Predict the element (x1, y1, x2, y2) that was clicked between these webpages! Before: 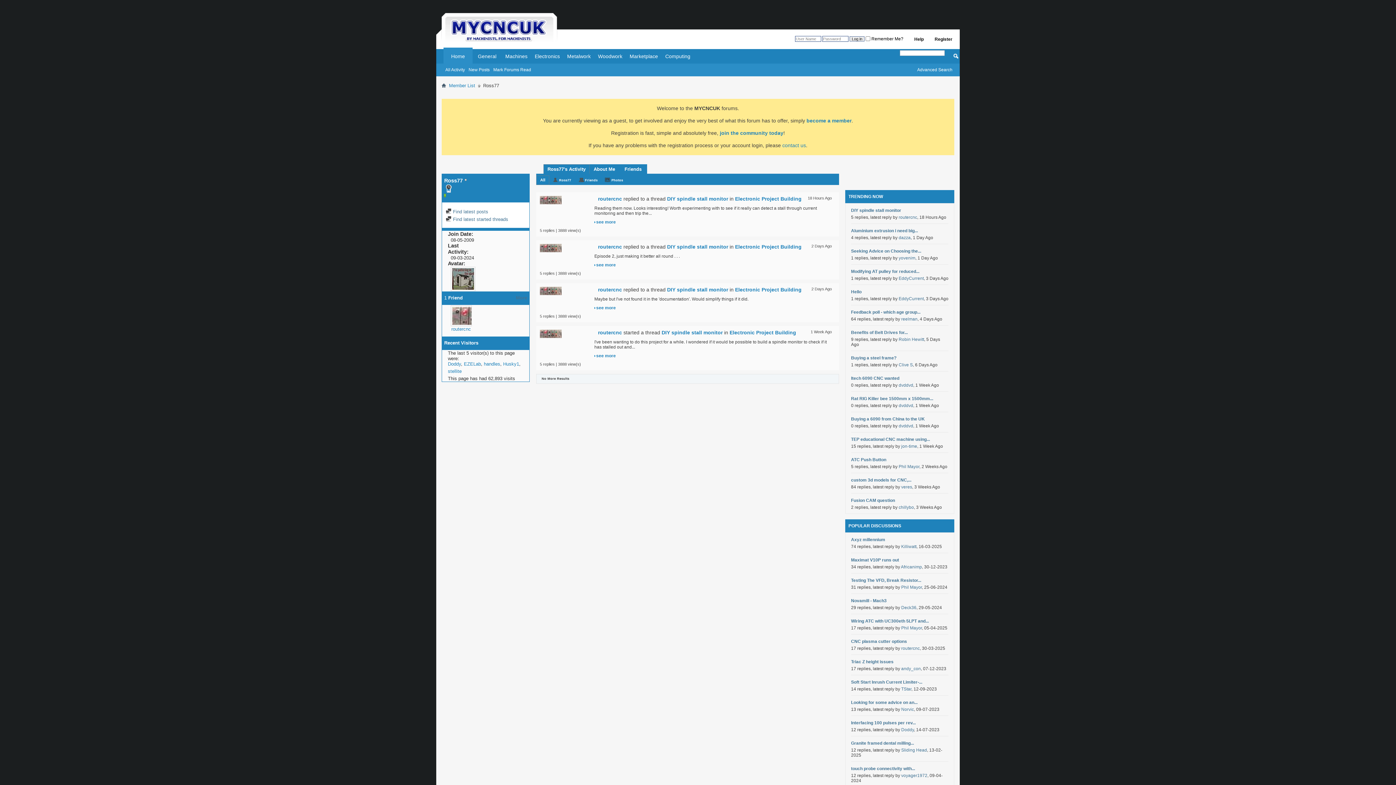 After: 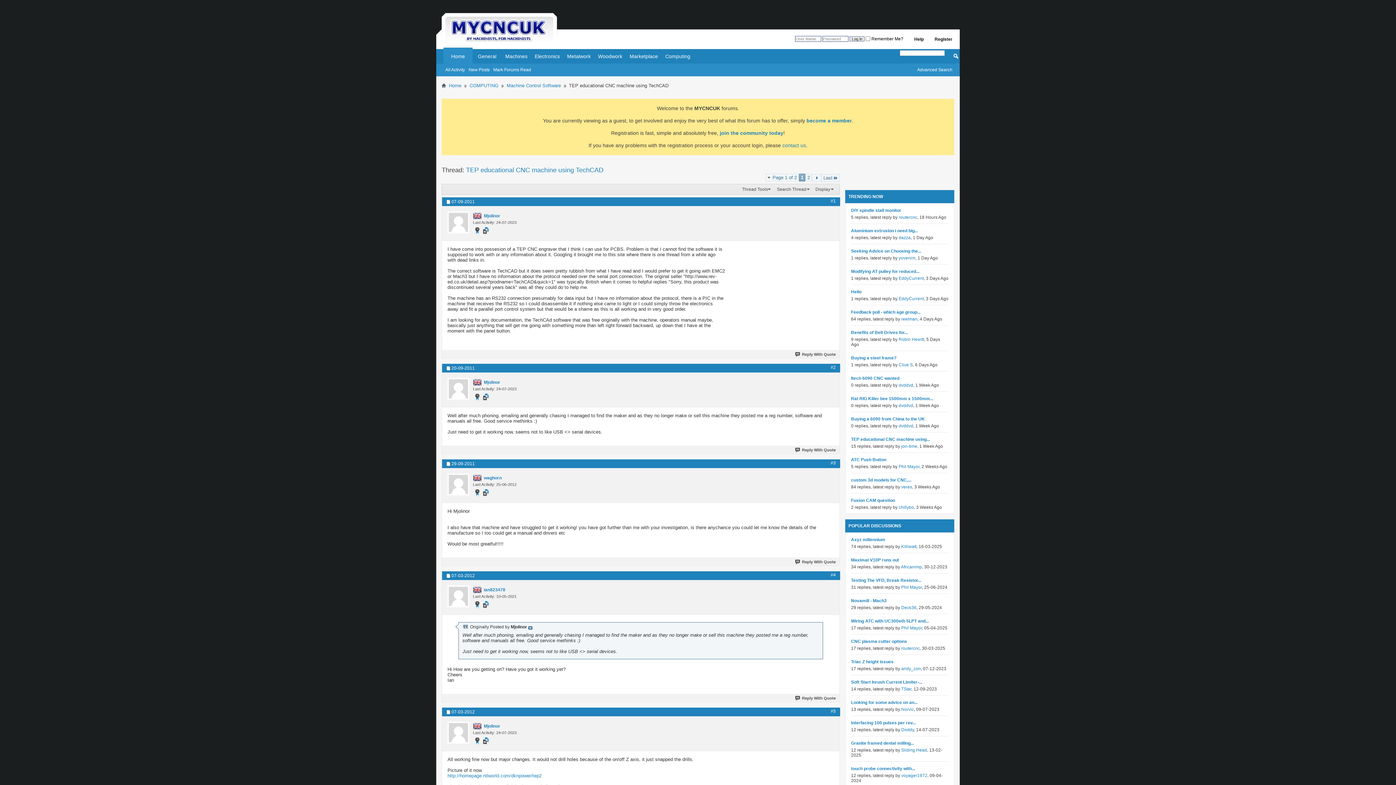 Action: label: TEP educational CNC machine using... bbox: (851, 437, 948, 442)